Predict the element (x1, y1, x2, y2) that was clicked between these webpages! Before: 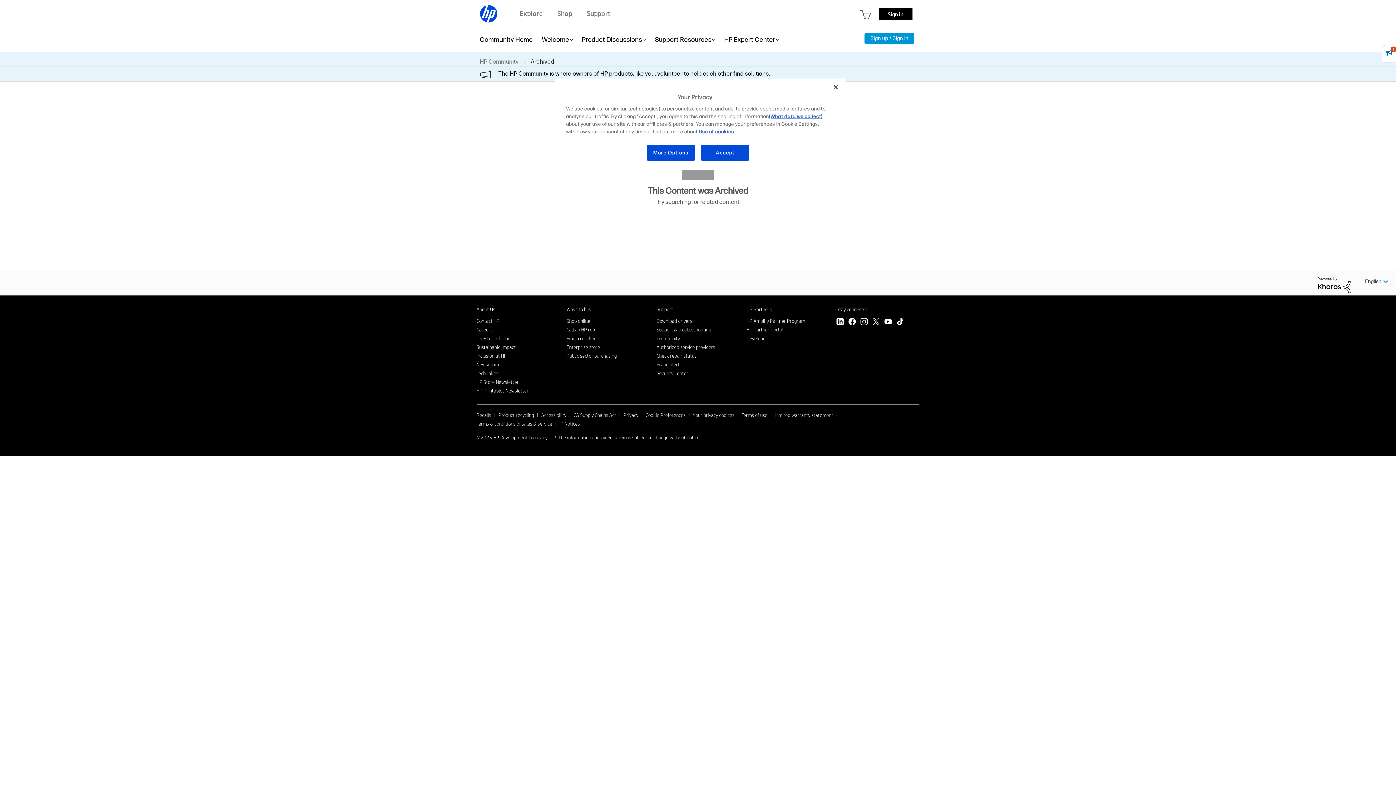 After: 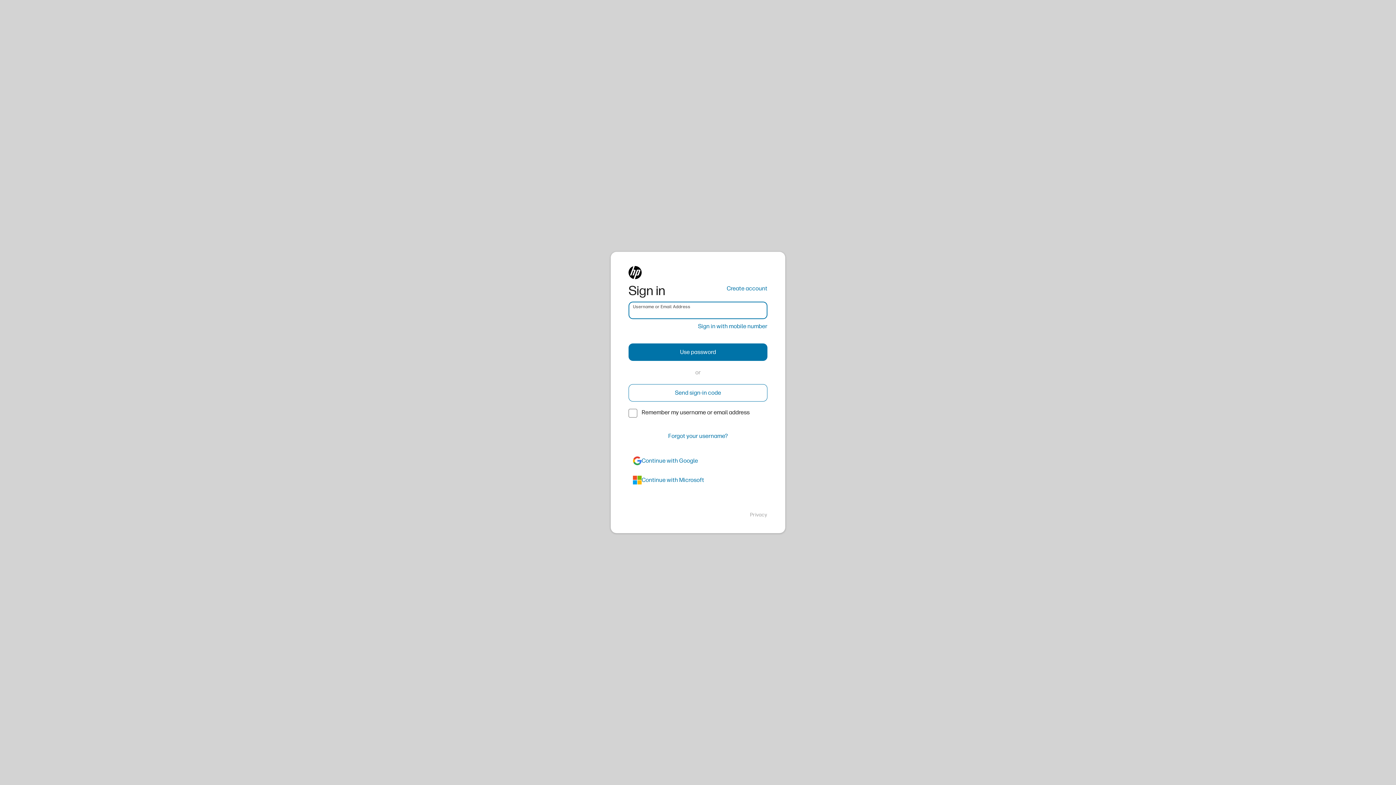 Action: label: Sign in bbox: (878, 7, 912, 19)